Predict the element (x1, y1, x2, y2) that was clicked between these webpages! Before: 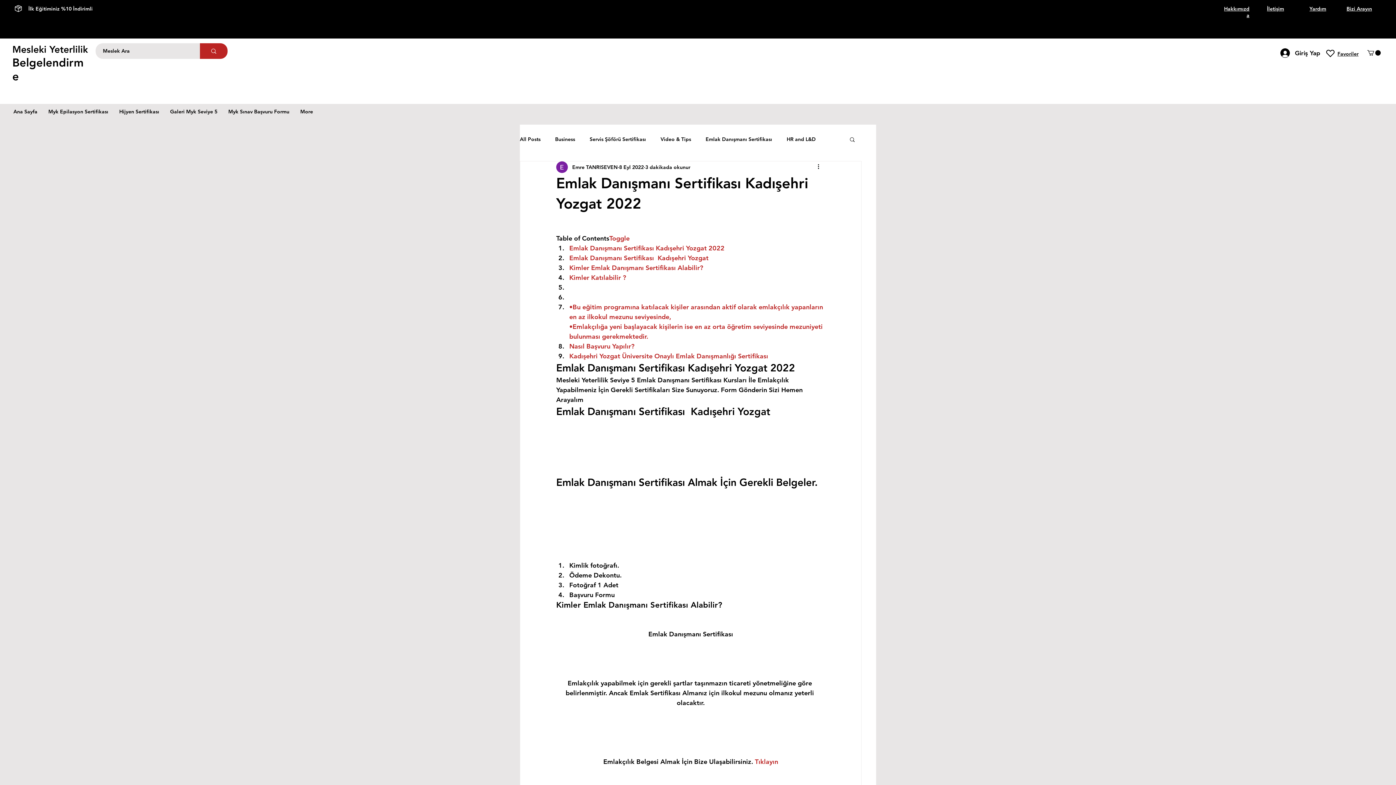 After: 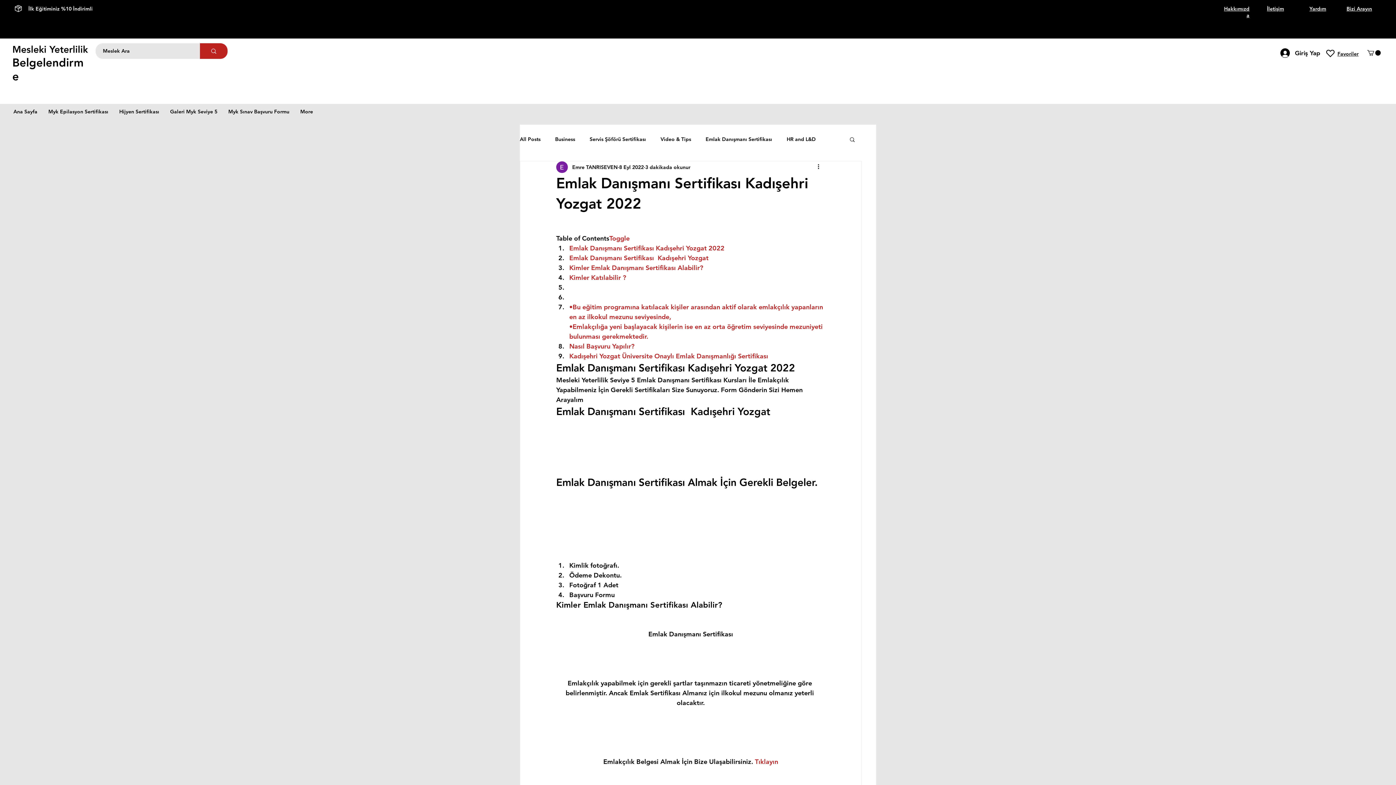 Action: bbox: (1346, 5, 1372, 12) label: Bizi Arayın